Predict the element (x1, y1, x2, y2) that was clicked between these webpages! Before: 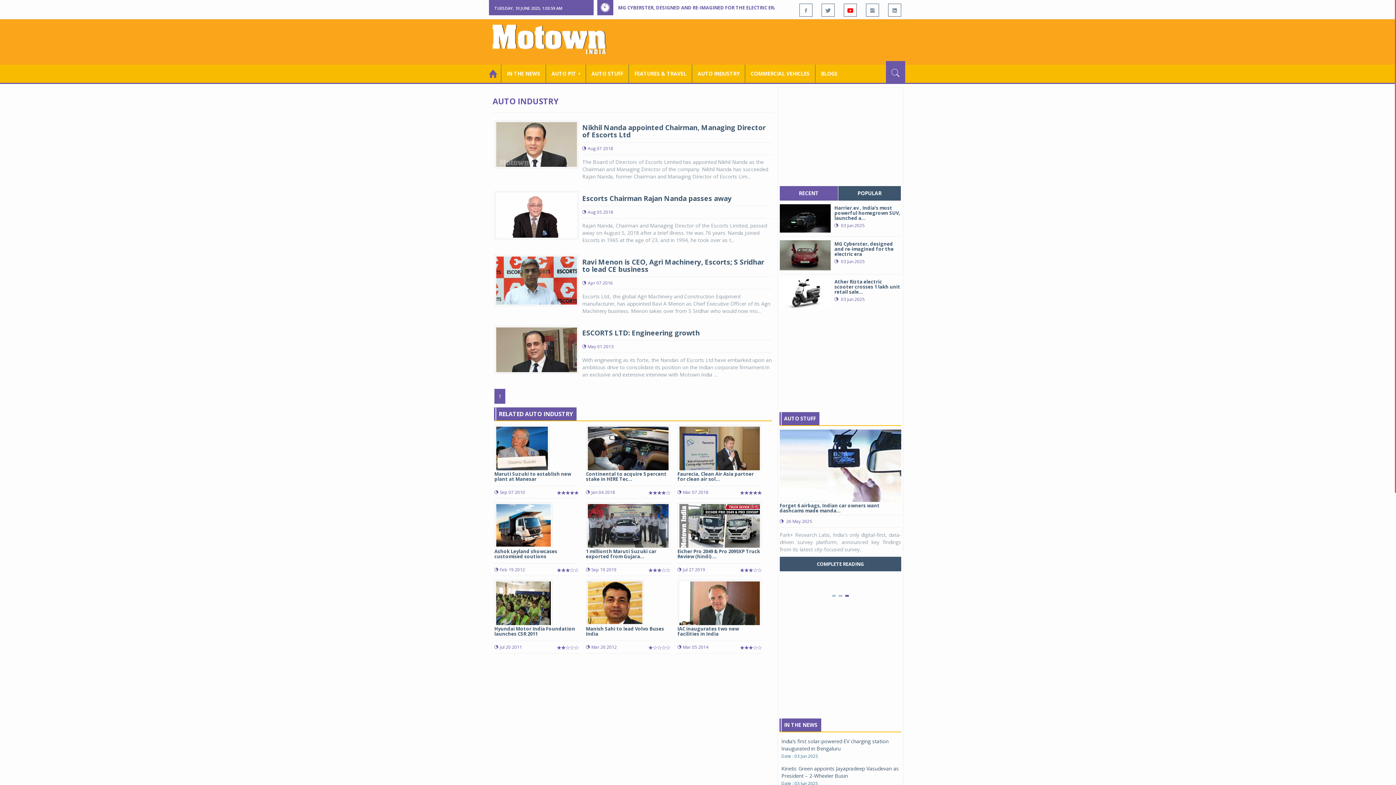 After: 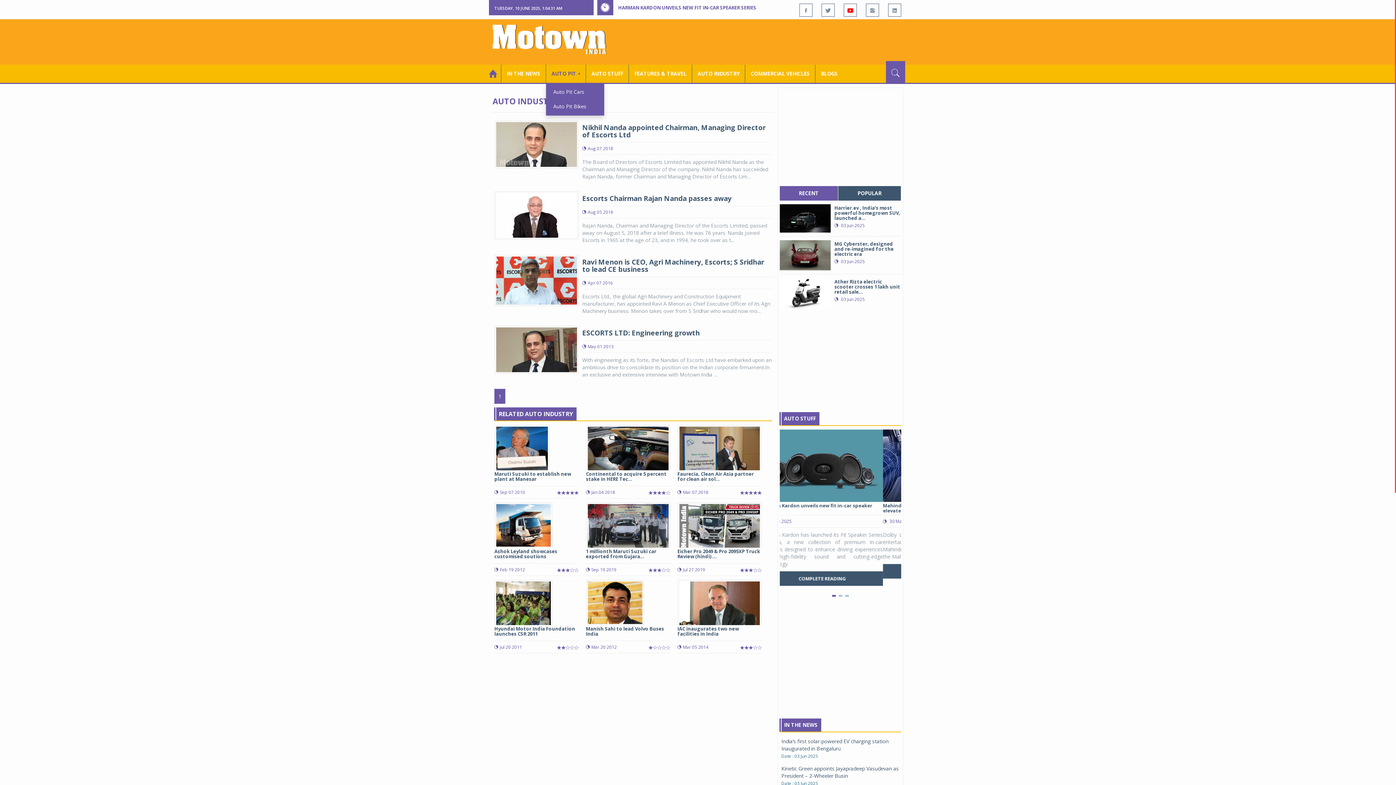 Action: bbox: (546, 64, 586, 82) label: AUTO PIT ￬